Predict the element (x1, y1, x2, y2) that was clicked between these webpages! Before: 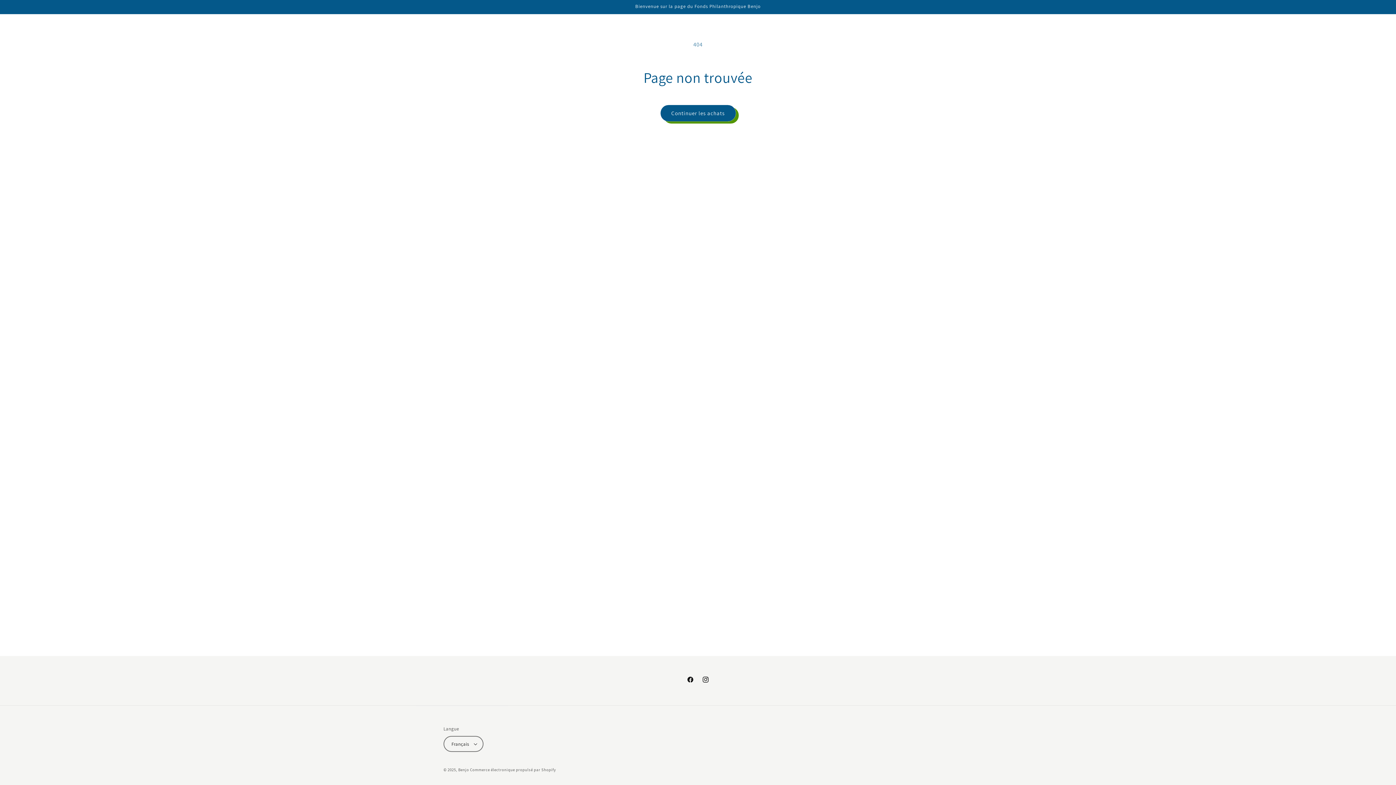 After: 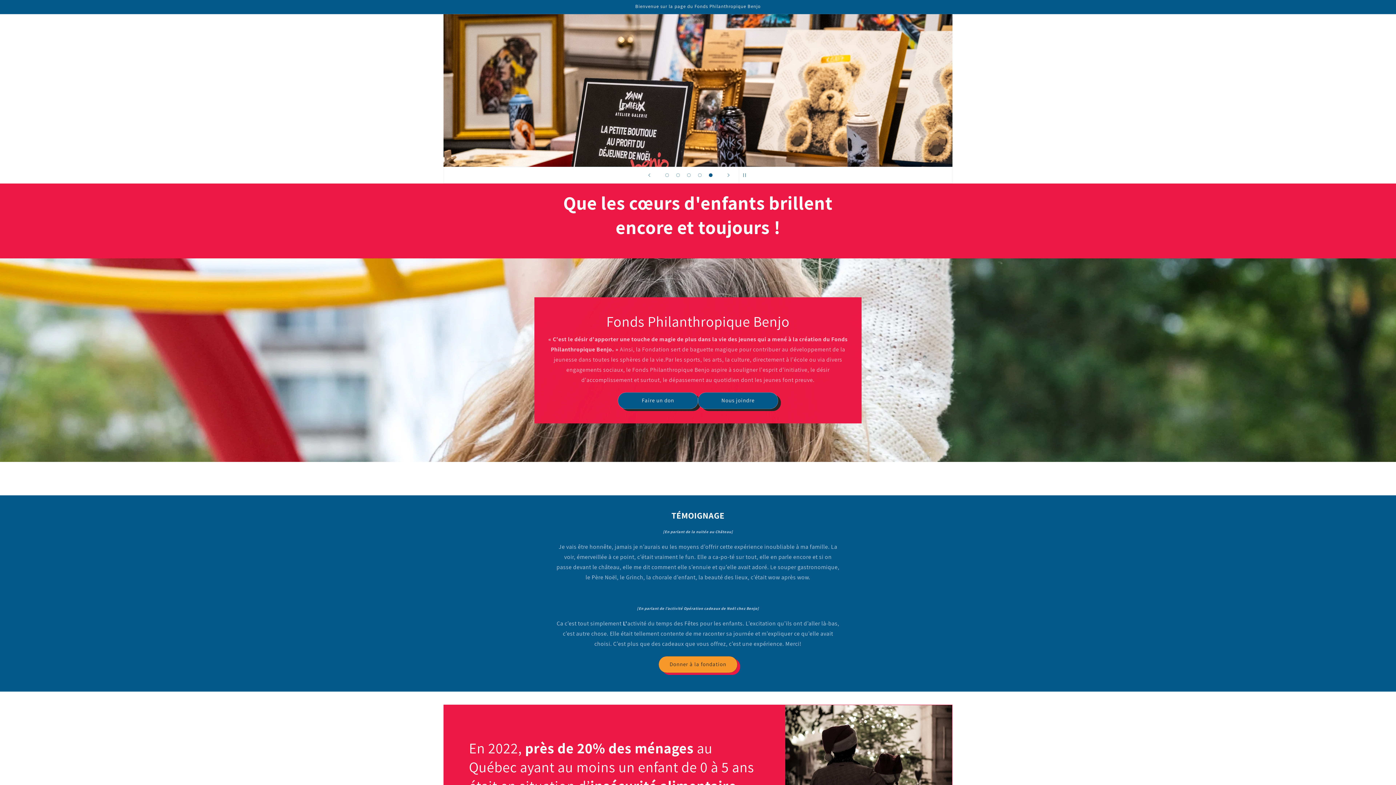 Action: bbox: (458, 767, 469, 772) label: Benjo